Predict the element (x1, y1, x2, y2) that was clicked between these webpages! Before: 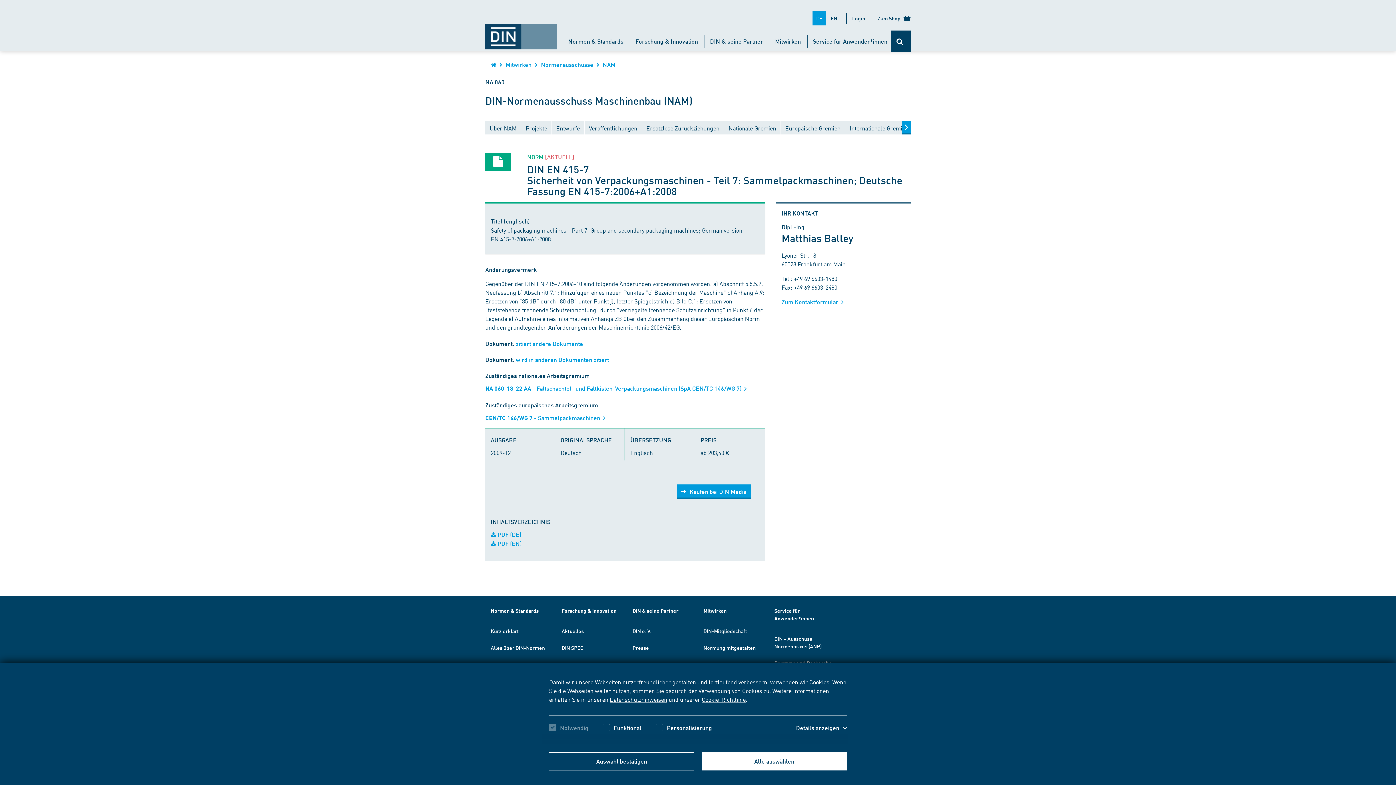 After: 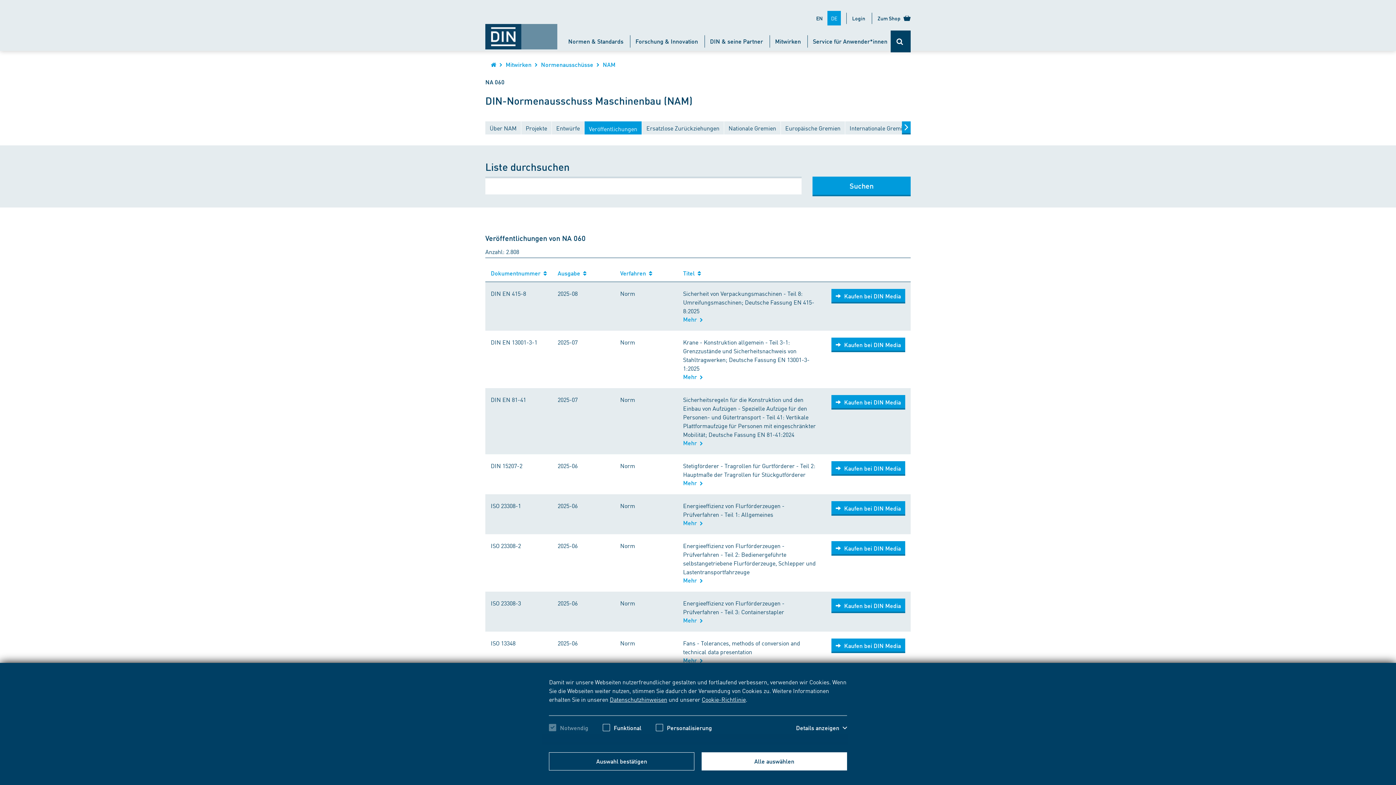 Action: label: Veröffentlichungen bbox: (584, 121, 641, 136)